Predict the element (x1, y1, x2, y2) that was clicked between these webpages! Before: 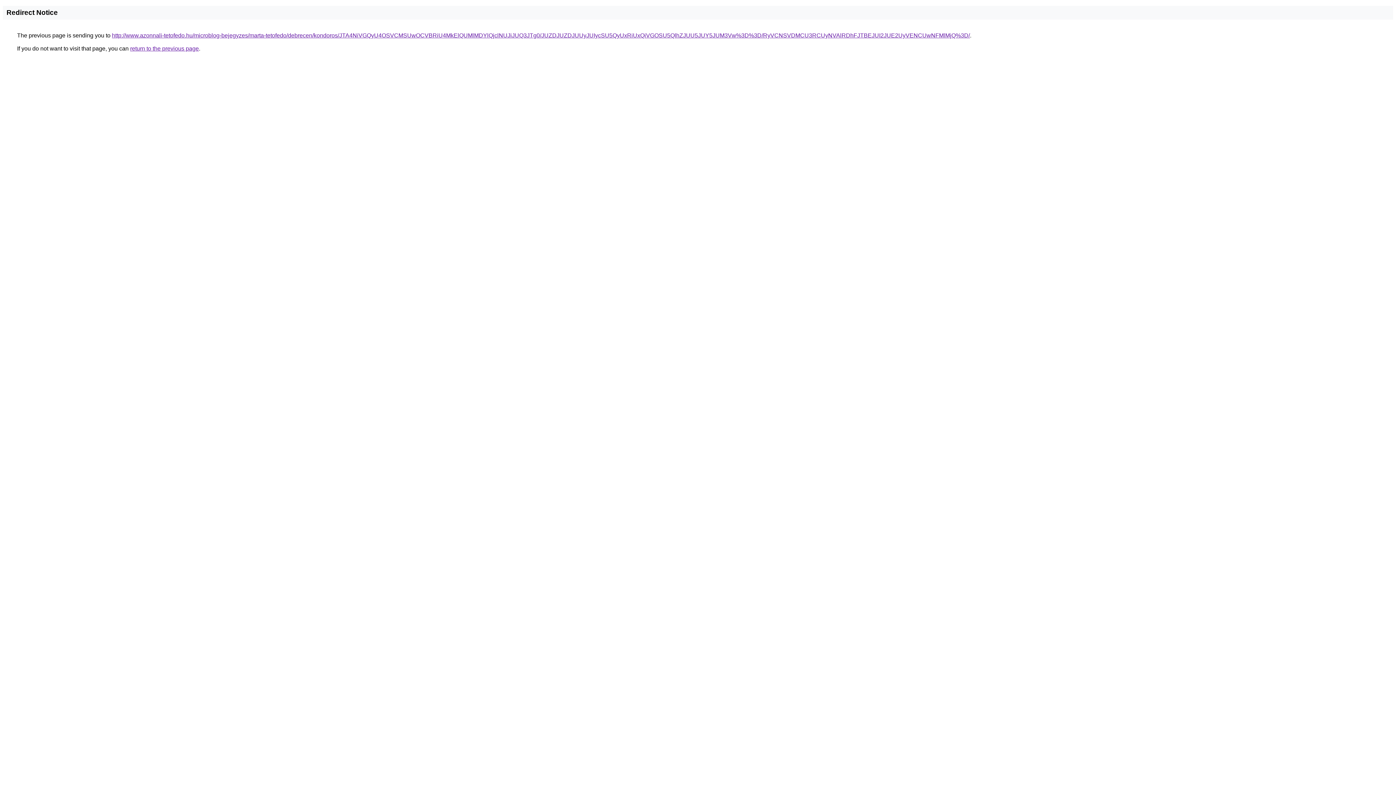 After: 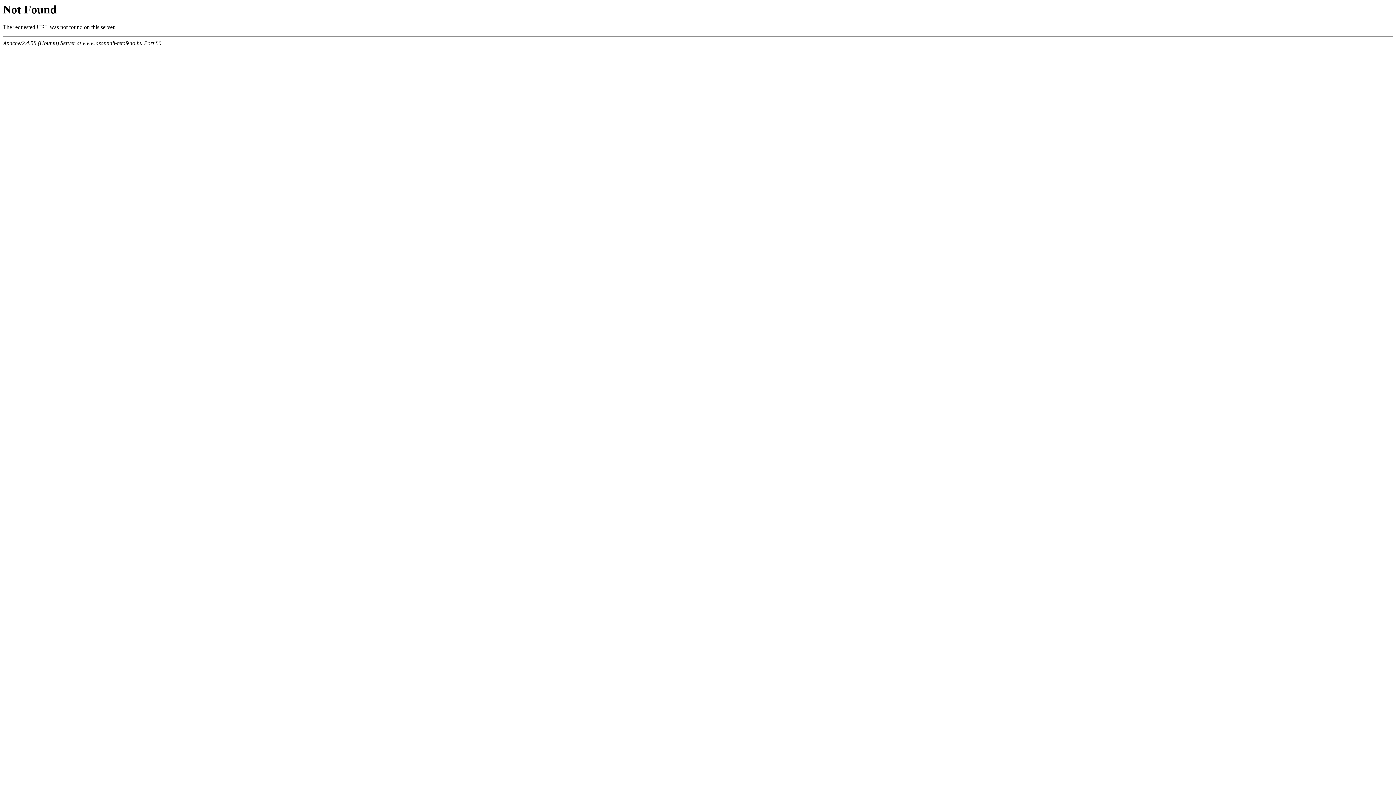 Action: label: http://www.azonnali-tetofedo.hu/microblog-bejegyzes/marta-tetofedo/debrecen/kondoros/JTA4NiVGQyU4OSVCMSUwOCVBRiU4MkElQUMlMDYlQjclNUJiJUQ3JTg0/JUZDJUZDJUUyJUIycSU5QyUxRiUxQiVGOSU5QlhZJUU5JUY5JUM3Vw%3D%3D/RyVCNSVDMCU3RCUyNVAlRDhFJTBEJUI2JUE2UyVENCUwNFMlMjQ%3D/ bbox: (112, 32, 970, 38)